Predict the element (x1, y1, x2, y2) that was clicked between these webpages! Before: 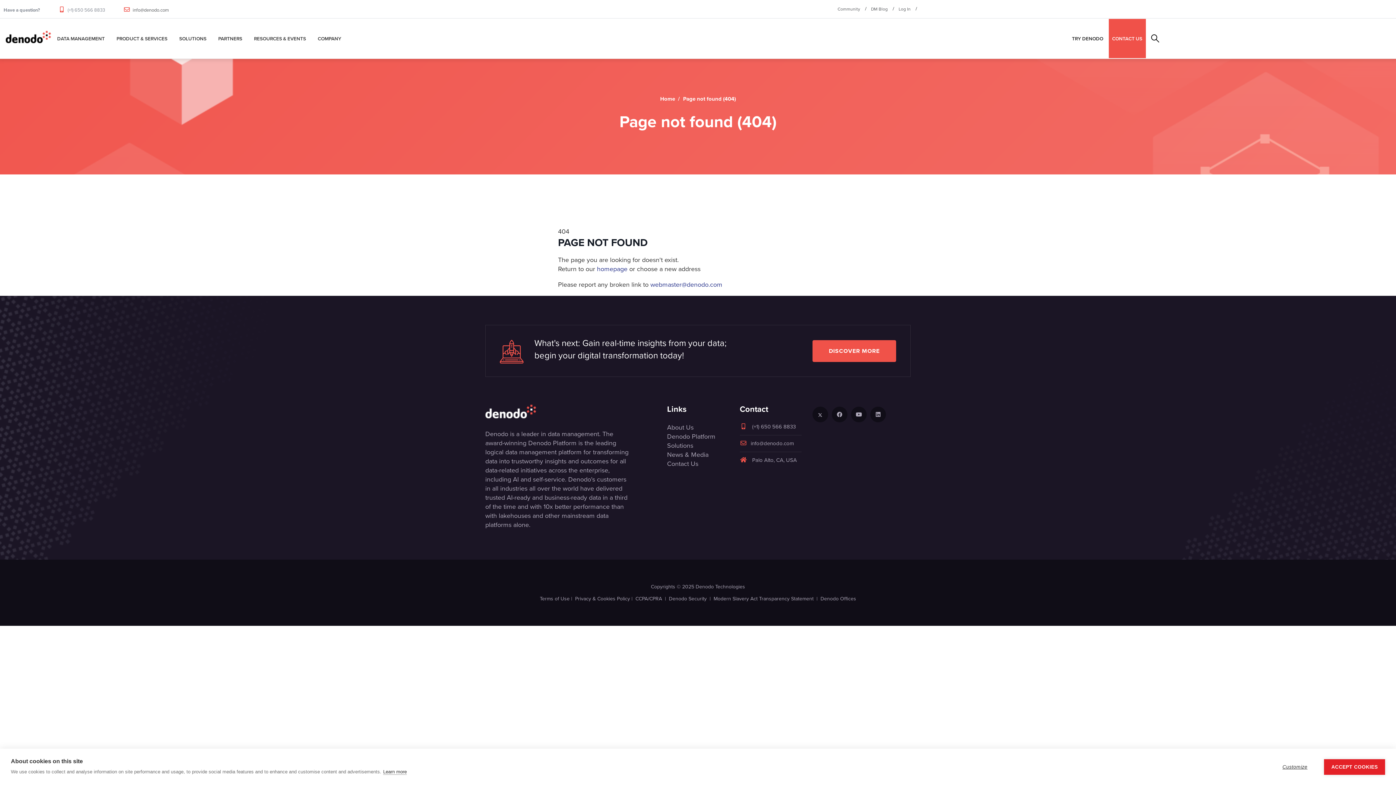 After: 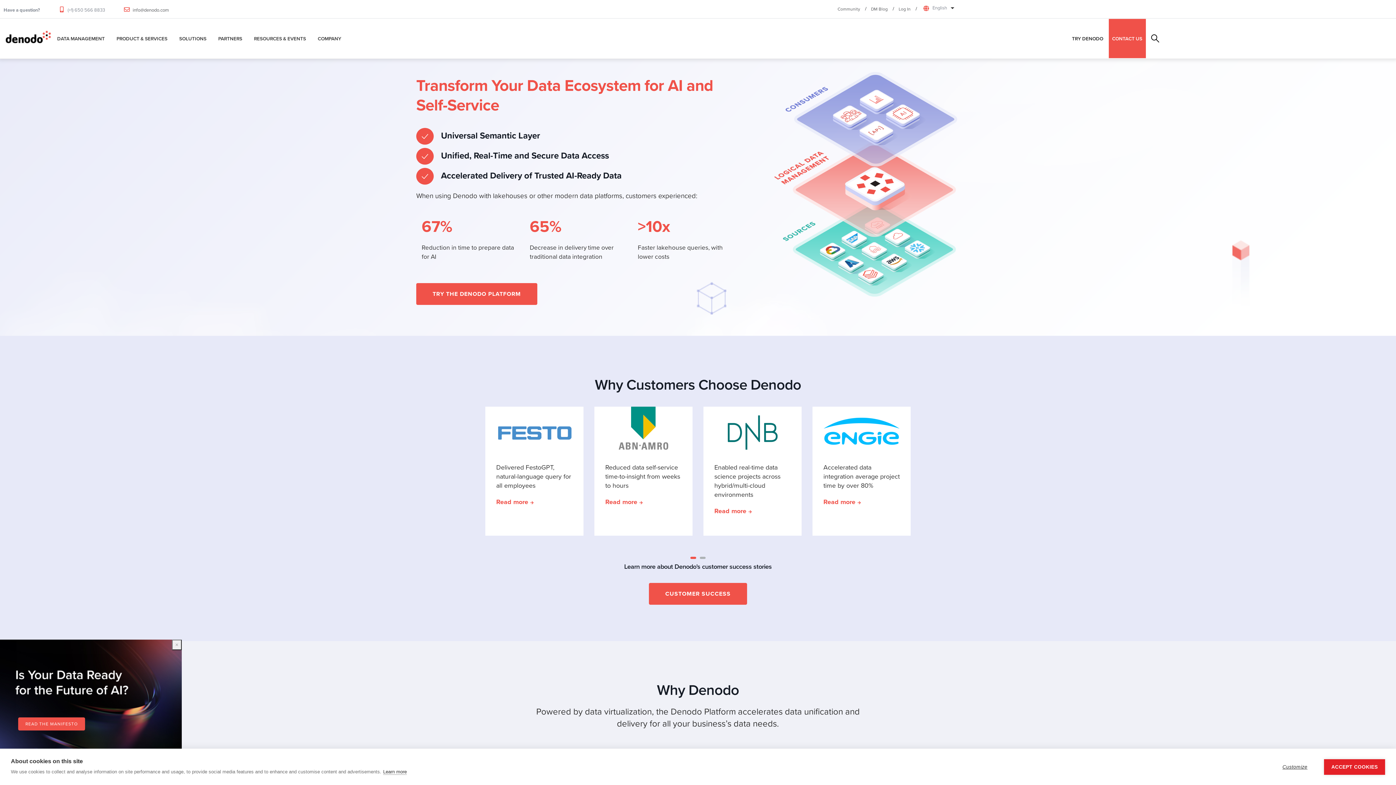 Action: label: Home bbox: (660, 94, 675, 102)